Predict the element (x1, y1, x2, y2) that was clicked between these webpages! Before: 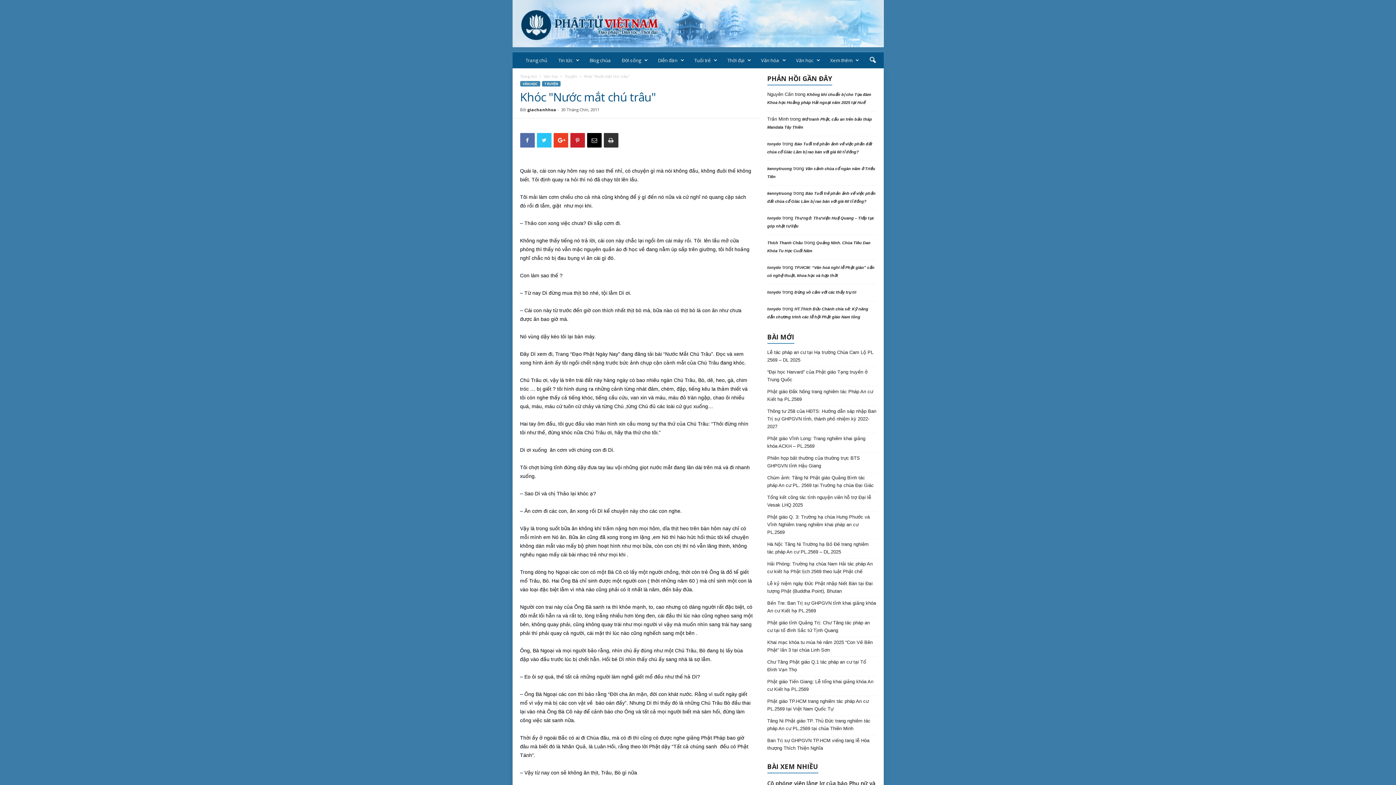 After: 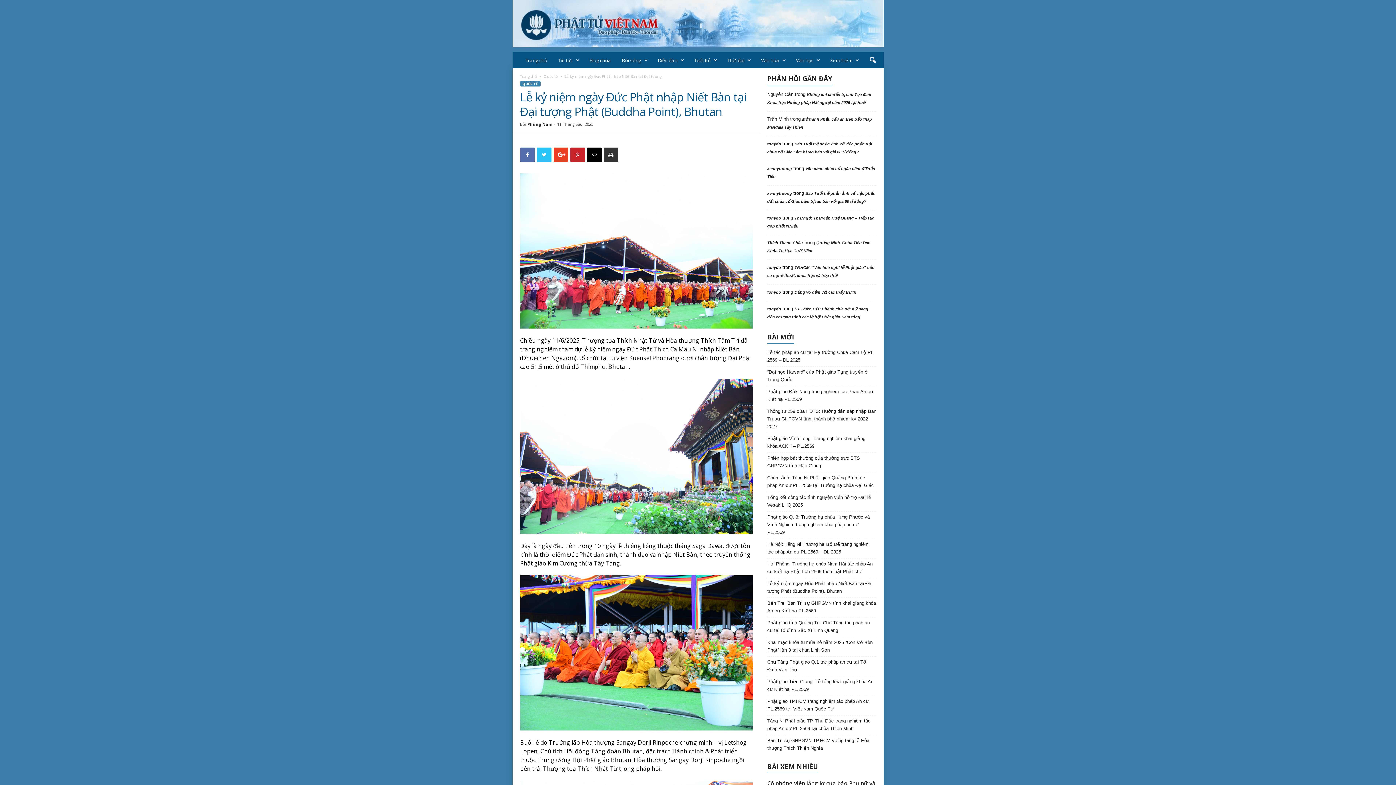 Action: bbox: (767, 580, 876, 595) label: Lễ kỷ niệm ngày Đức Phật nhập Niết Bàn tại Đại tượng Phật (Buddha Point), Bhutan